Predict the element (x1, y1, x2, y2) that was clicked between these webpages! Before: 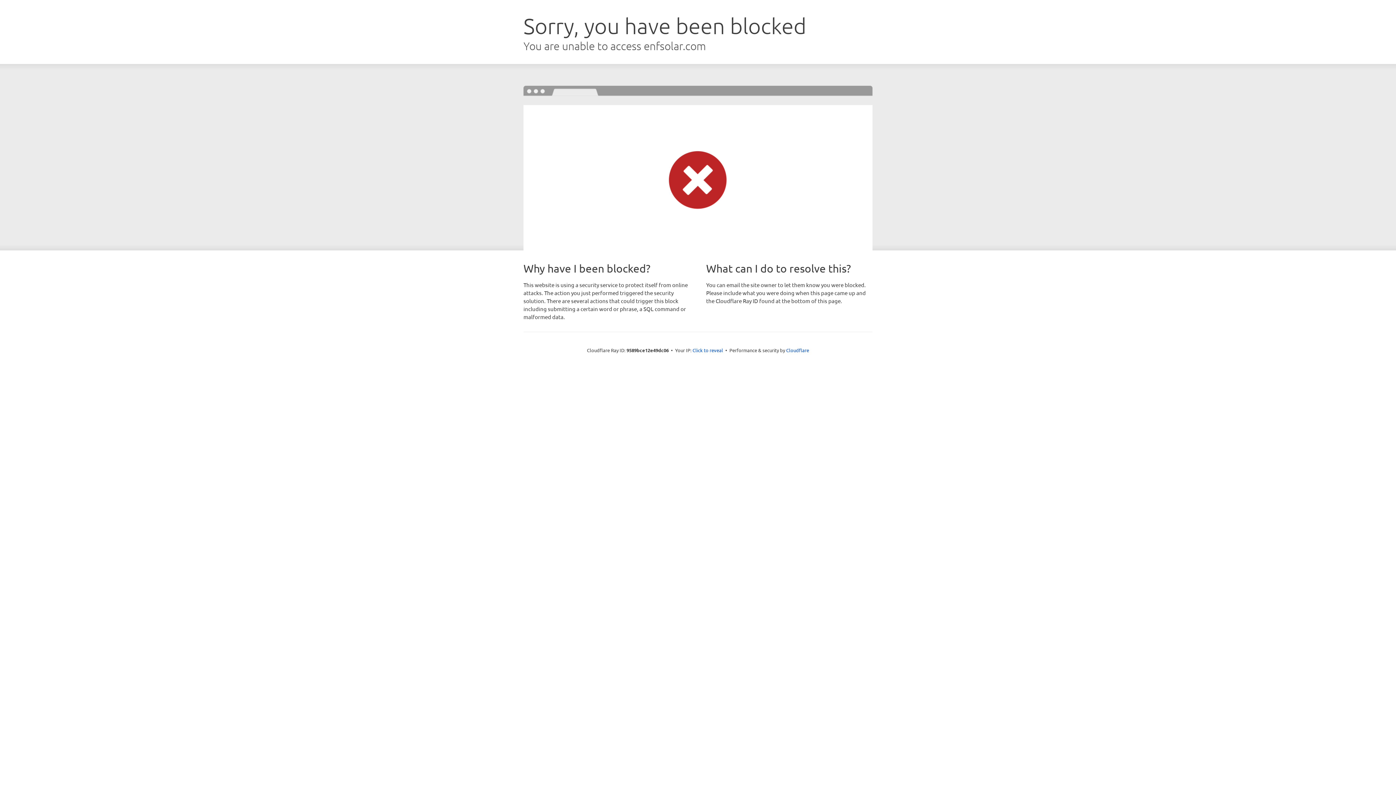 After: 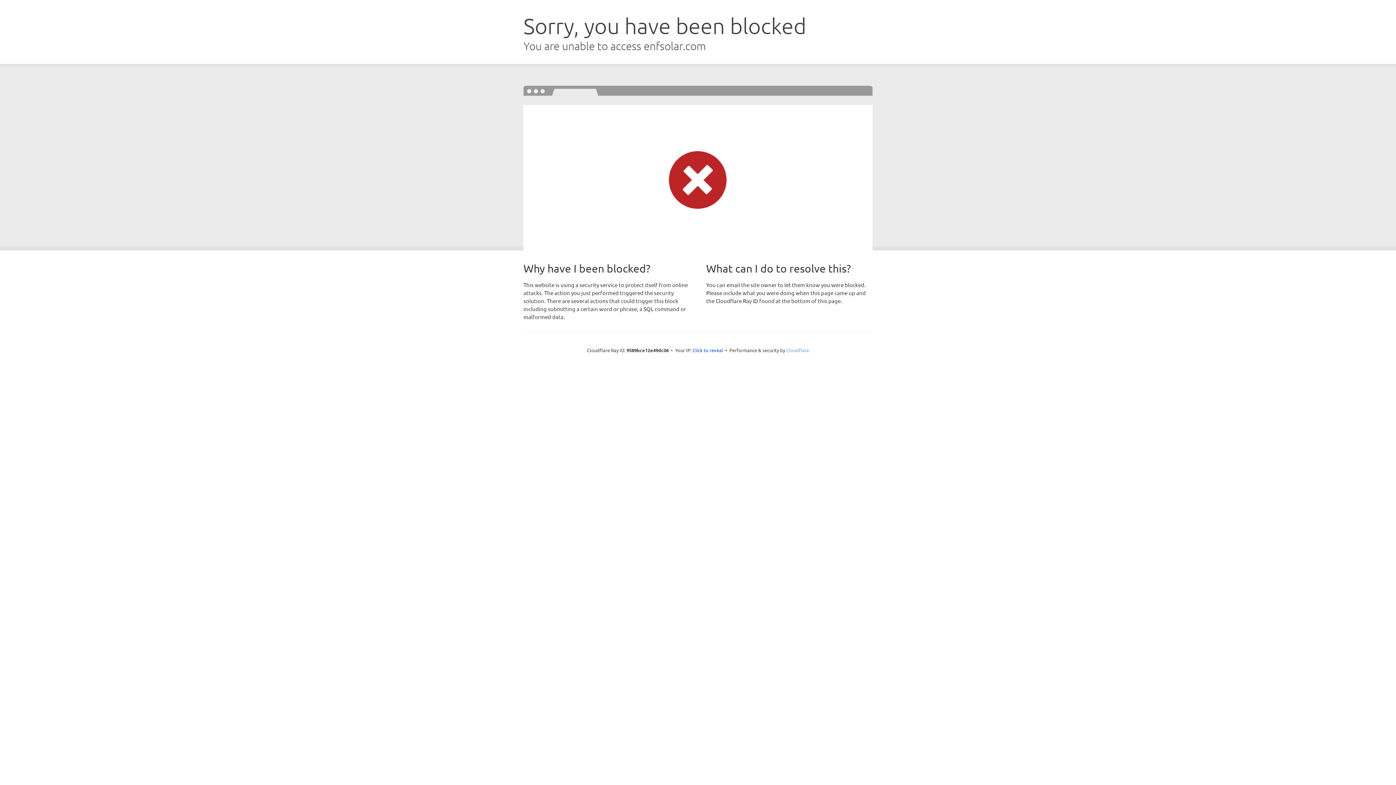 Action: bbox: (786, 347, 809, 353) label: Cloudflare